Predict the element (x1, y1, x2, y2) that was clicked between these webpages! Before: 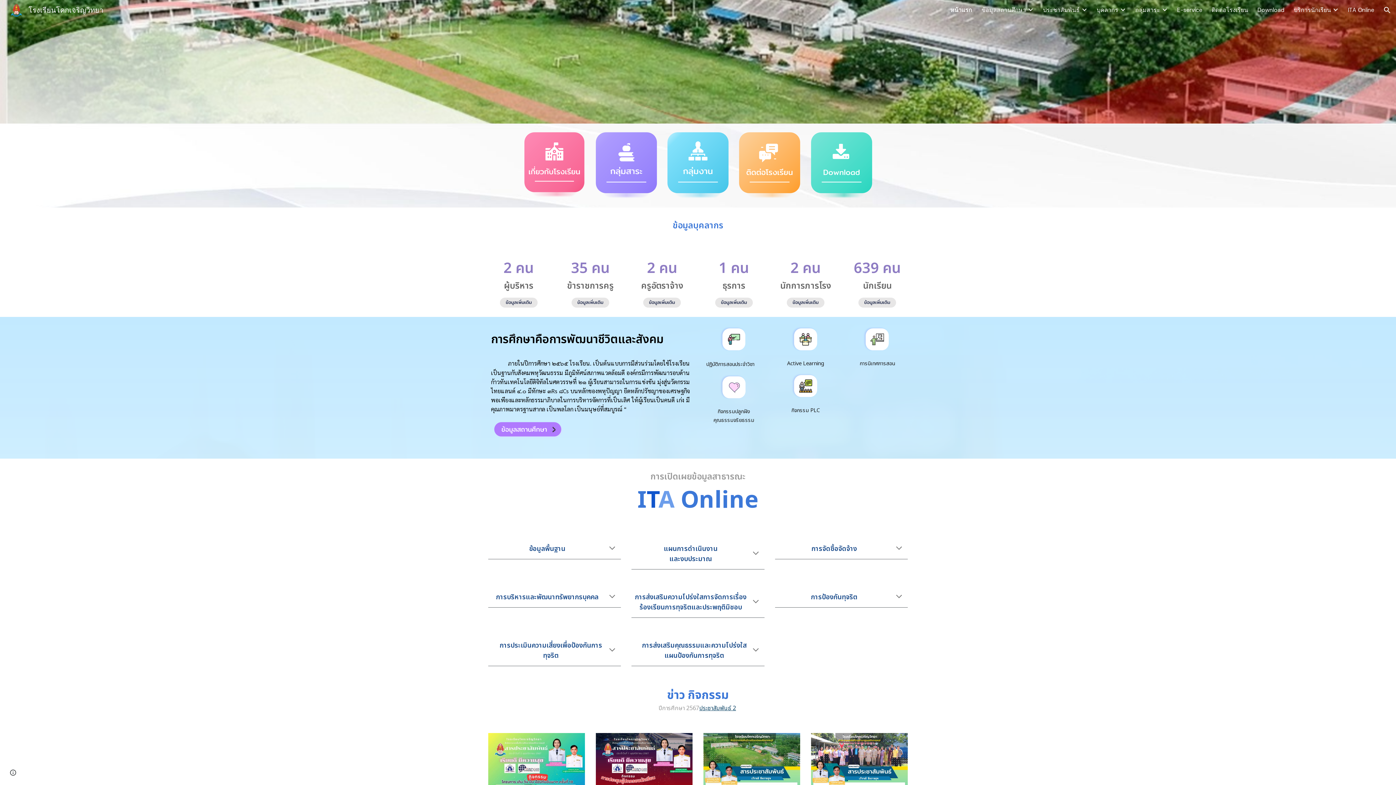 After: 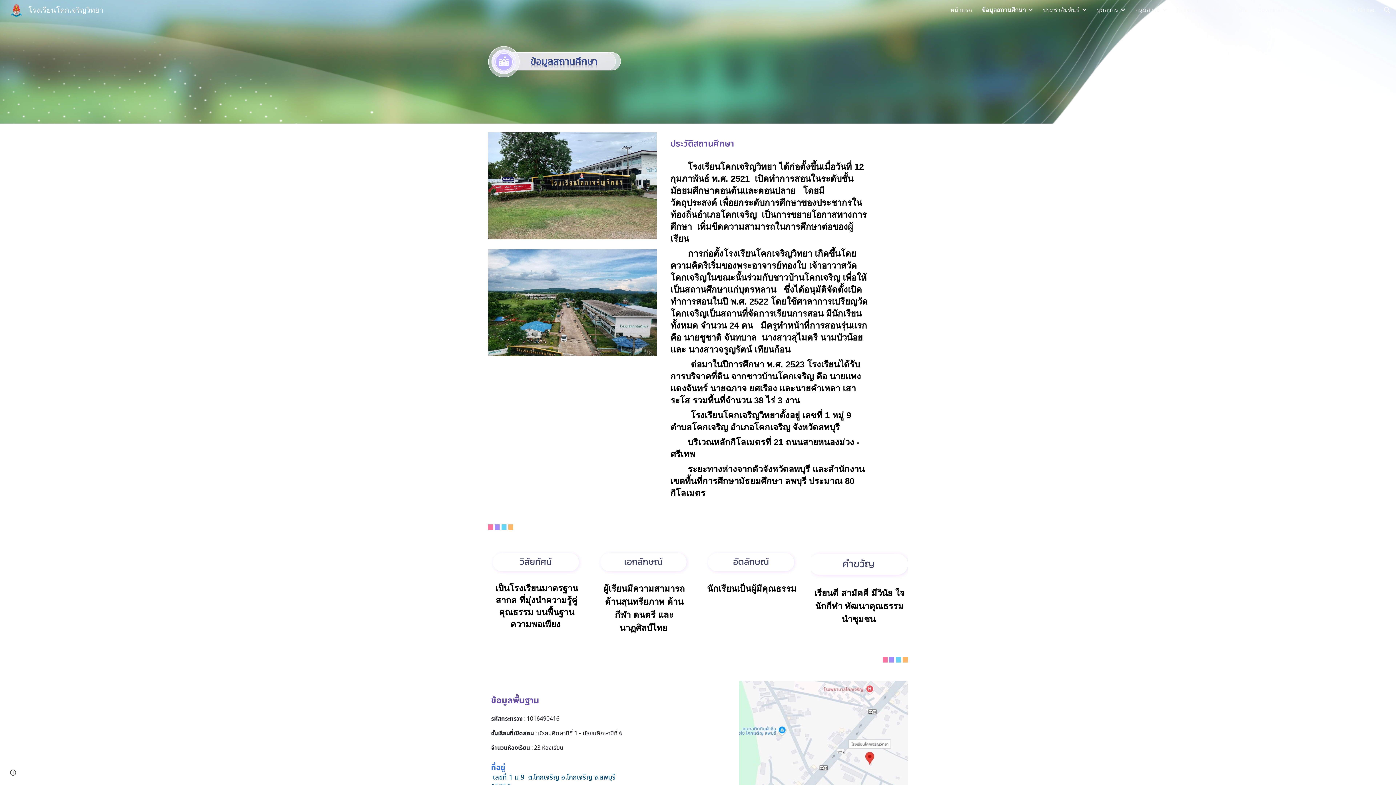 Action: bbox: (524, 132, 585, 197)